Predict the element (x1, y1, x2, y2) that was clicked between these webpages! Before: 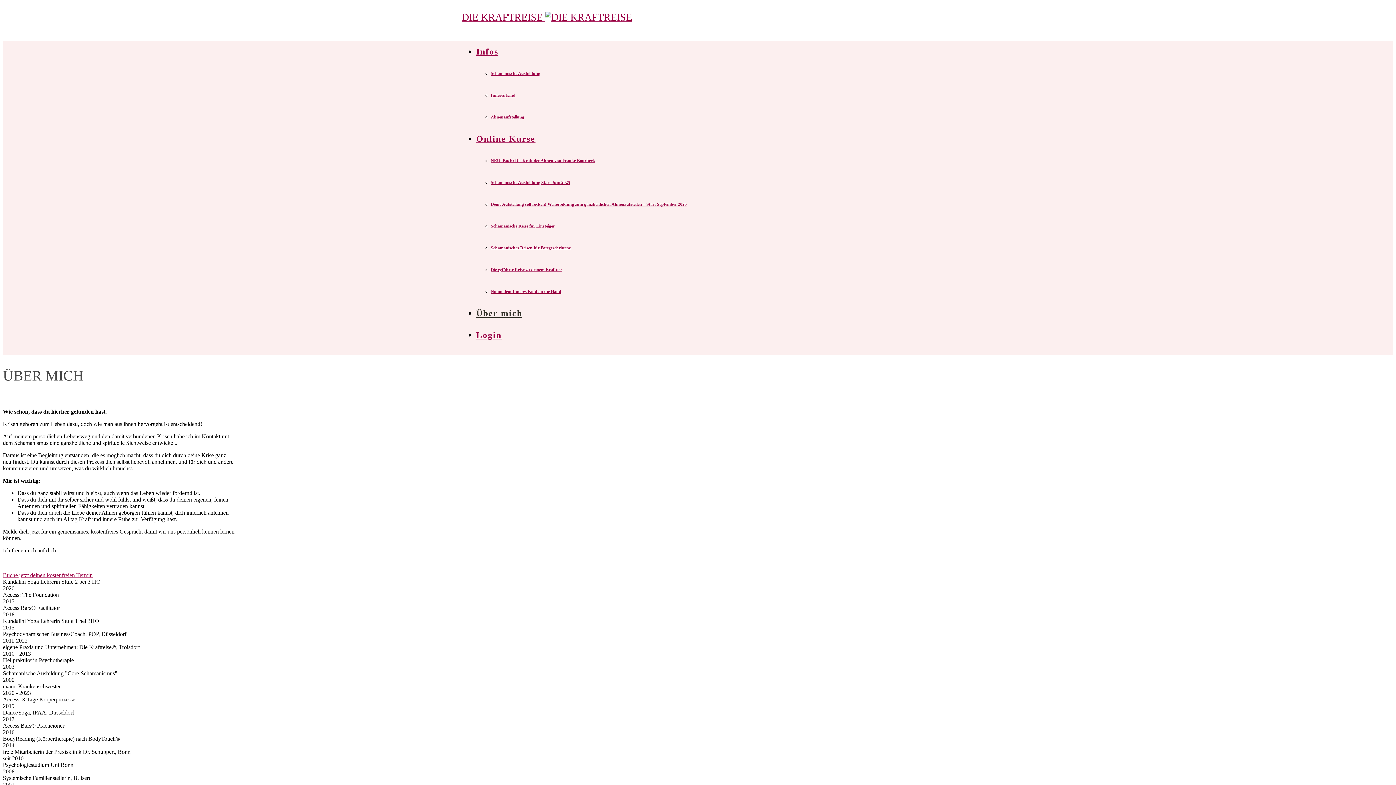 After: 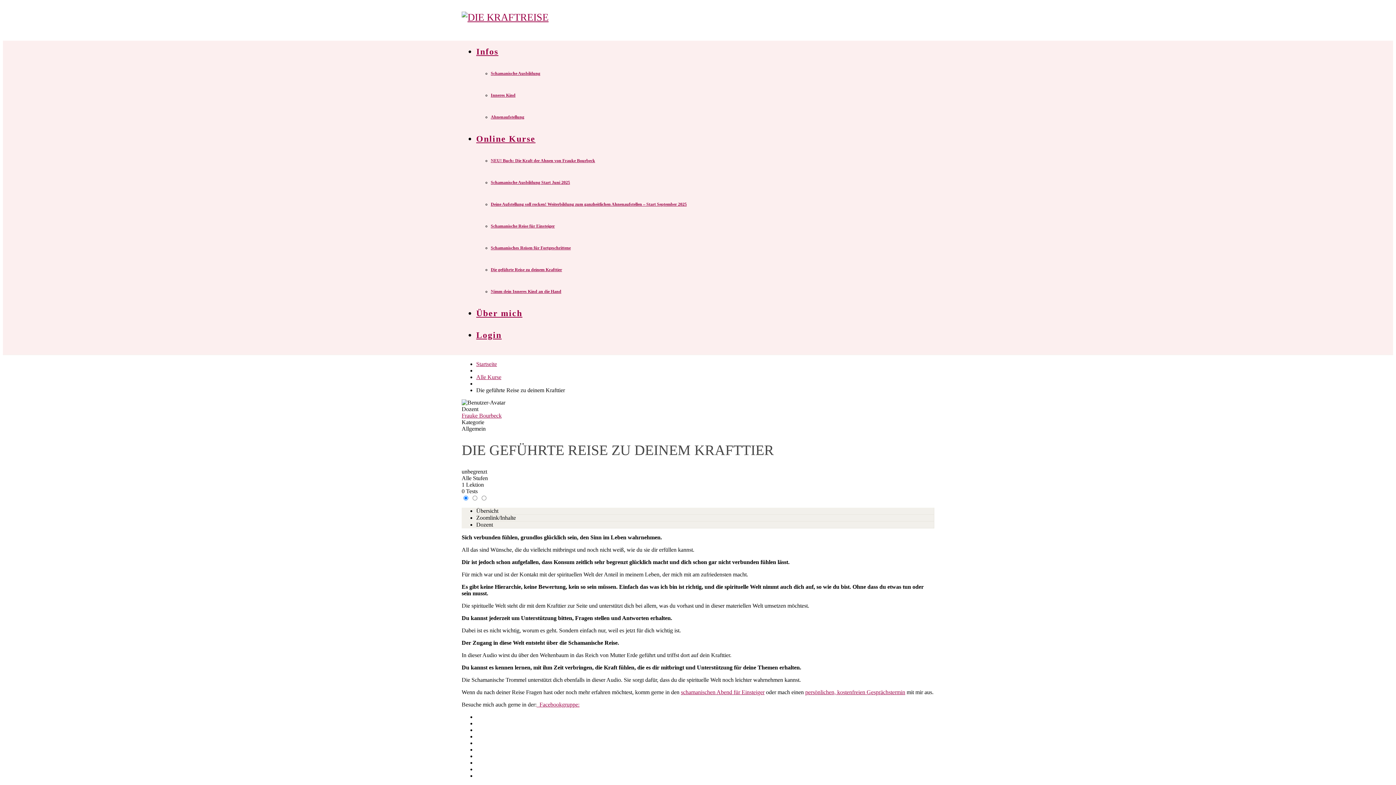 Action: bbox: (490, 267, 562, 272) label: Die geführte Reise zu deinem Krafttier